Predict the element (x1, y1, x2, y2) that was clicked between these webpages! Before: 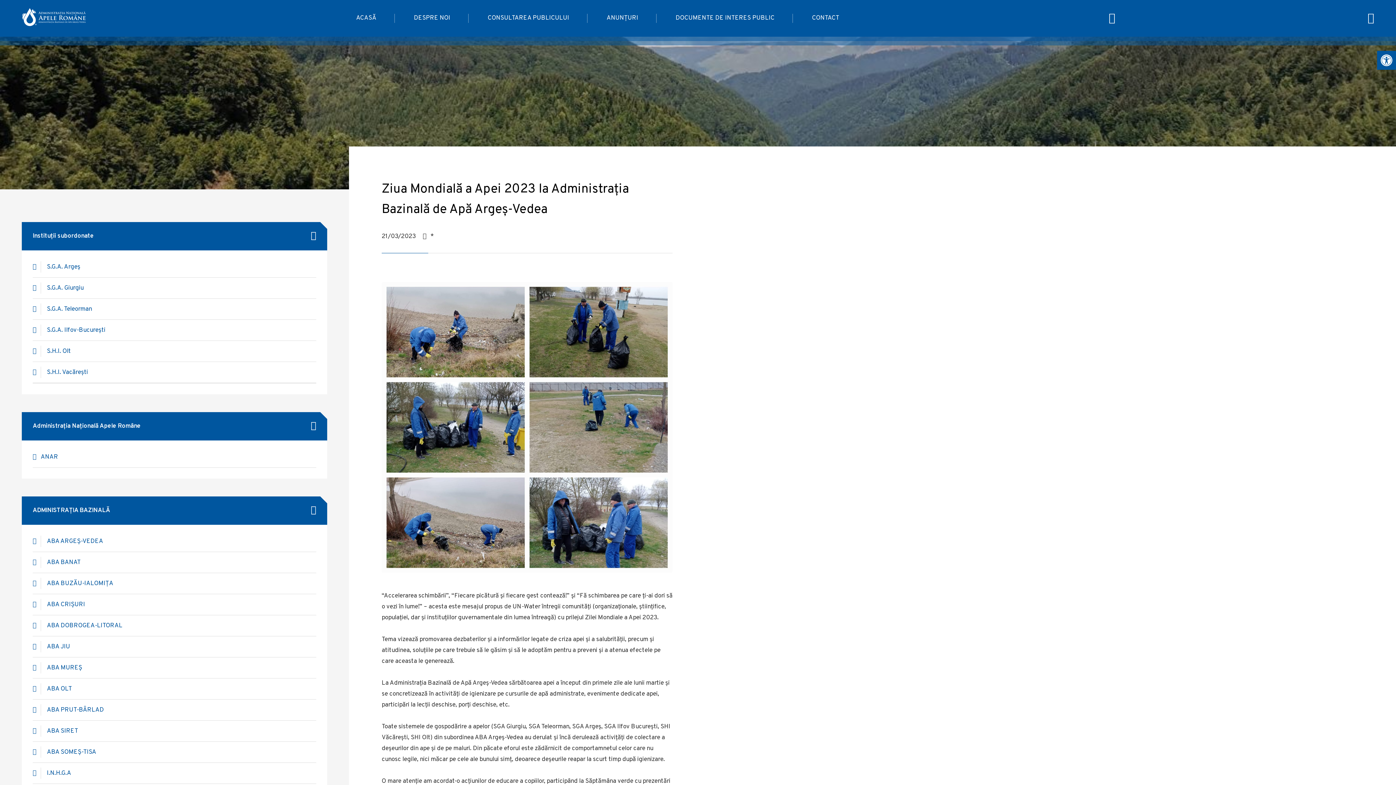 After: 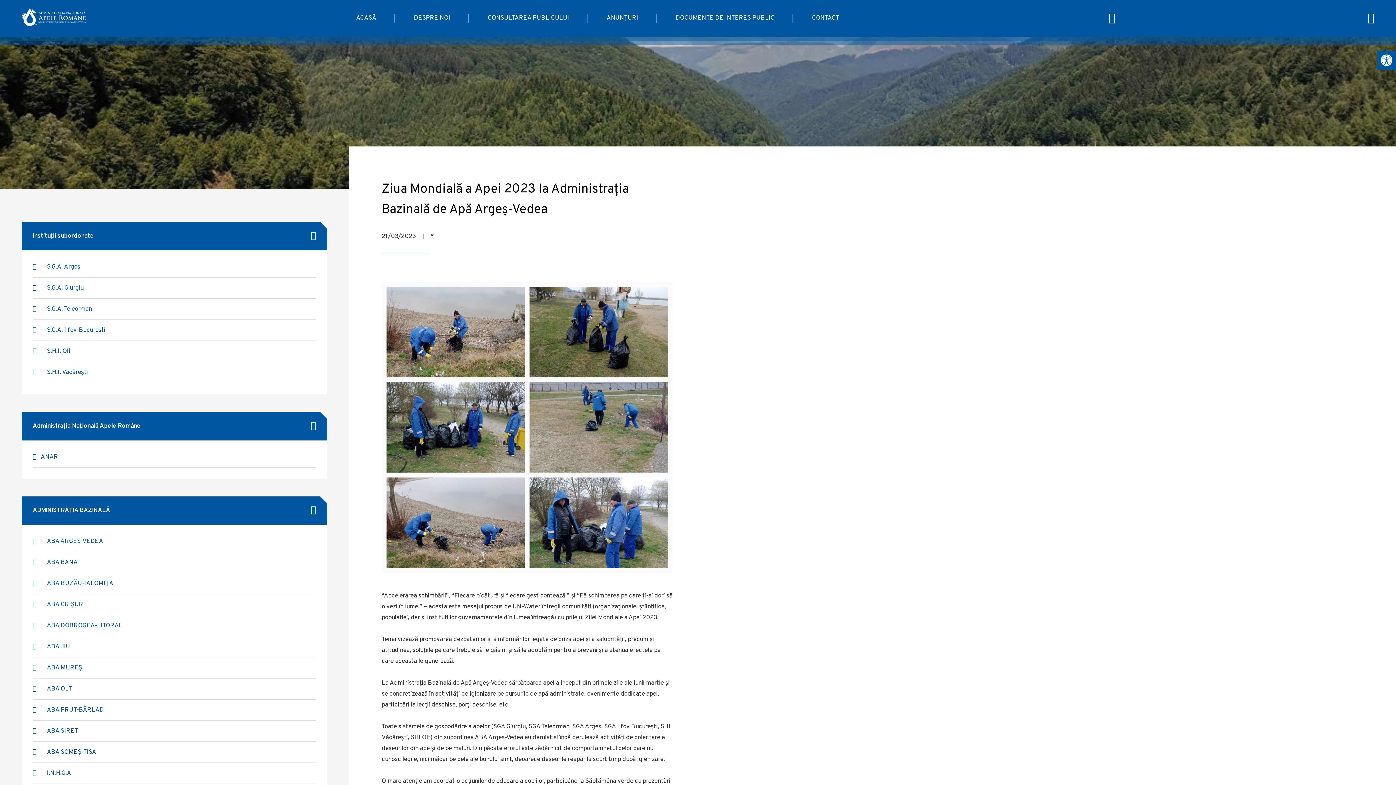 Action: bbox: (32, 578, 41, 589) label: facebook ABA BANAT